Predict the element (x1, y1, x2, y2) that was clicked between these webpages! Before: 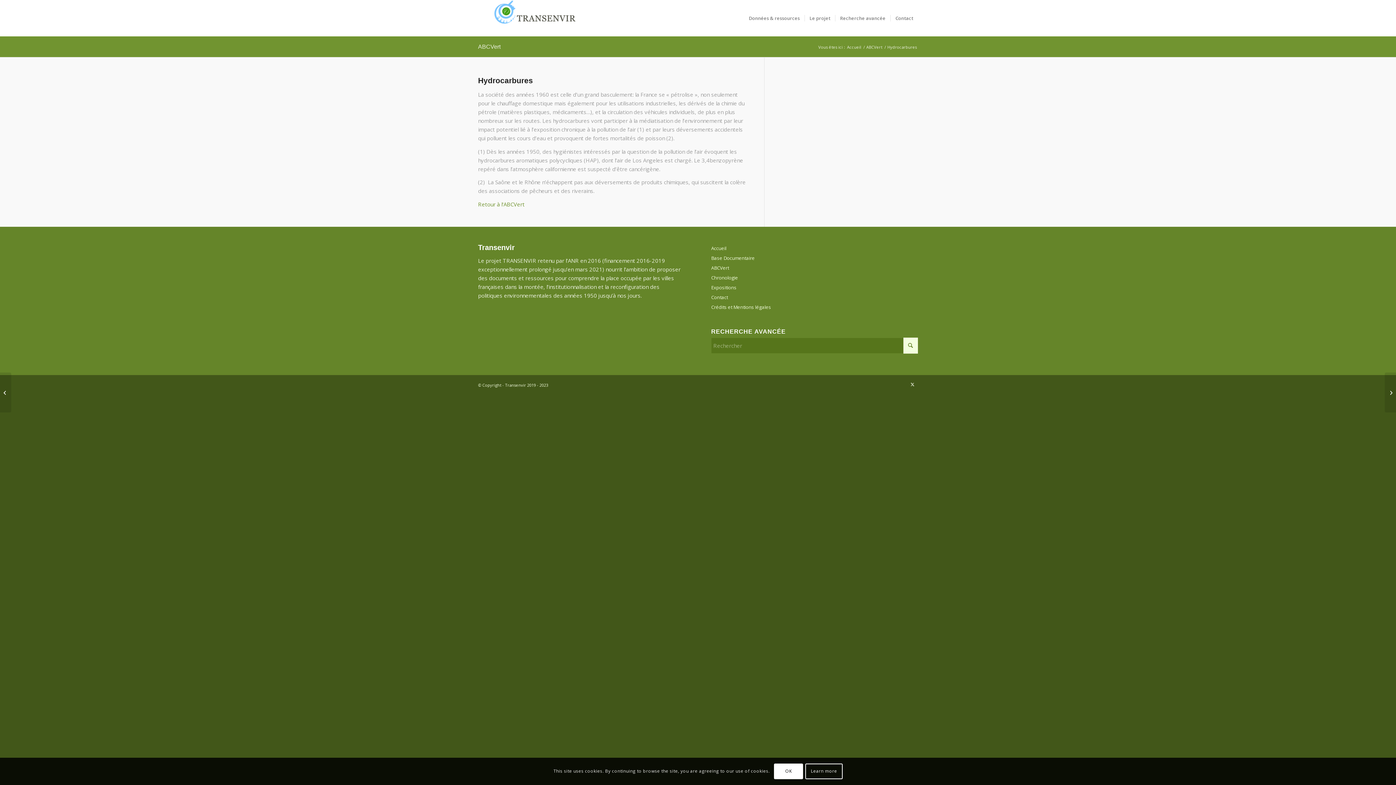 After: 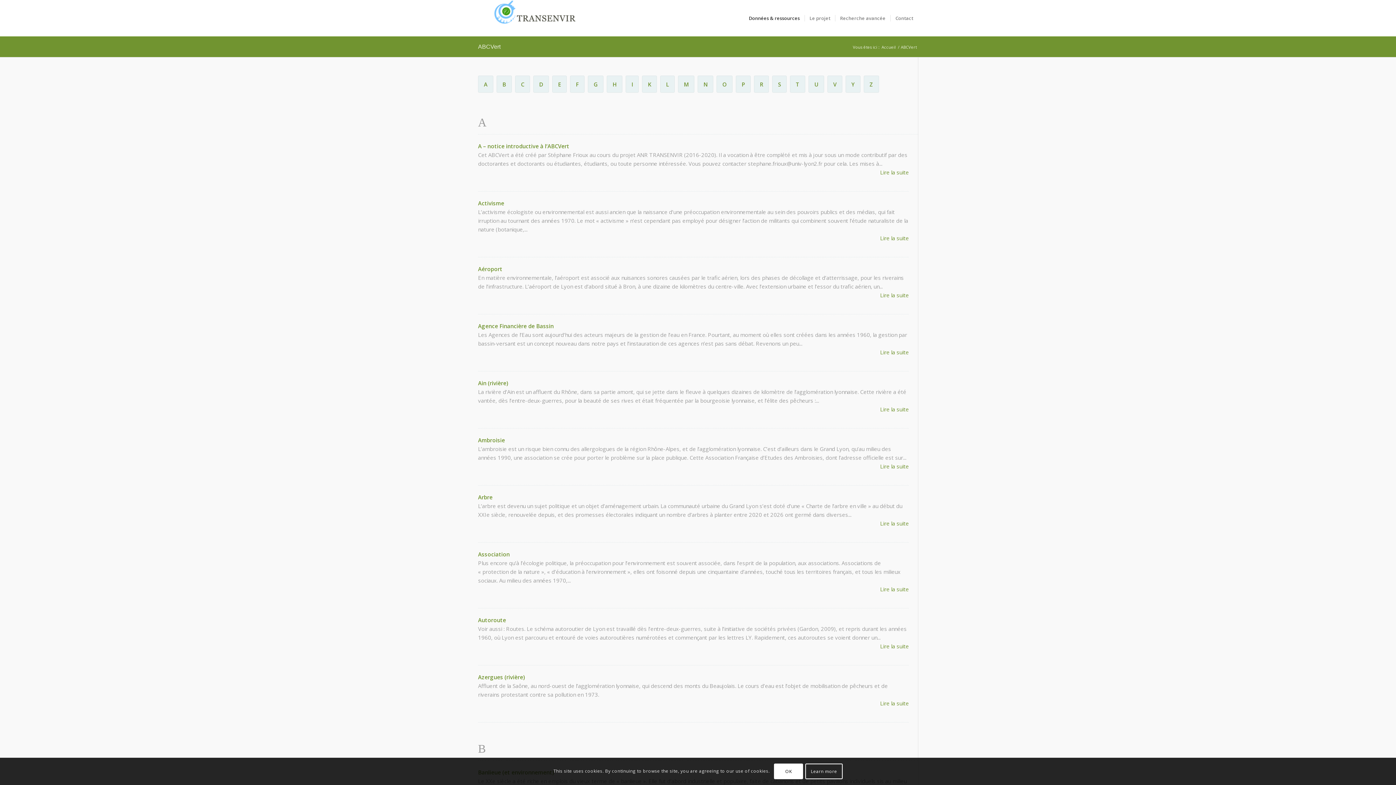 Action: bbox: (865, 44, 883, 49) label: ABCVert